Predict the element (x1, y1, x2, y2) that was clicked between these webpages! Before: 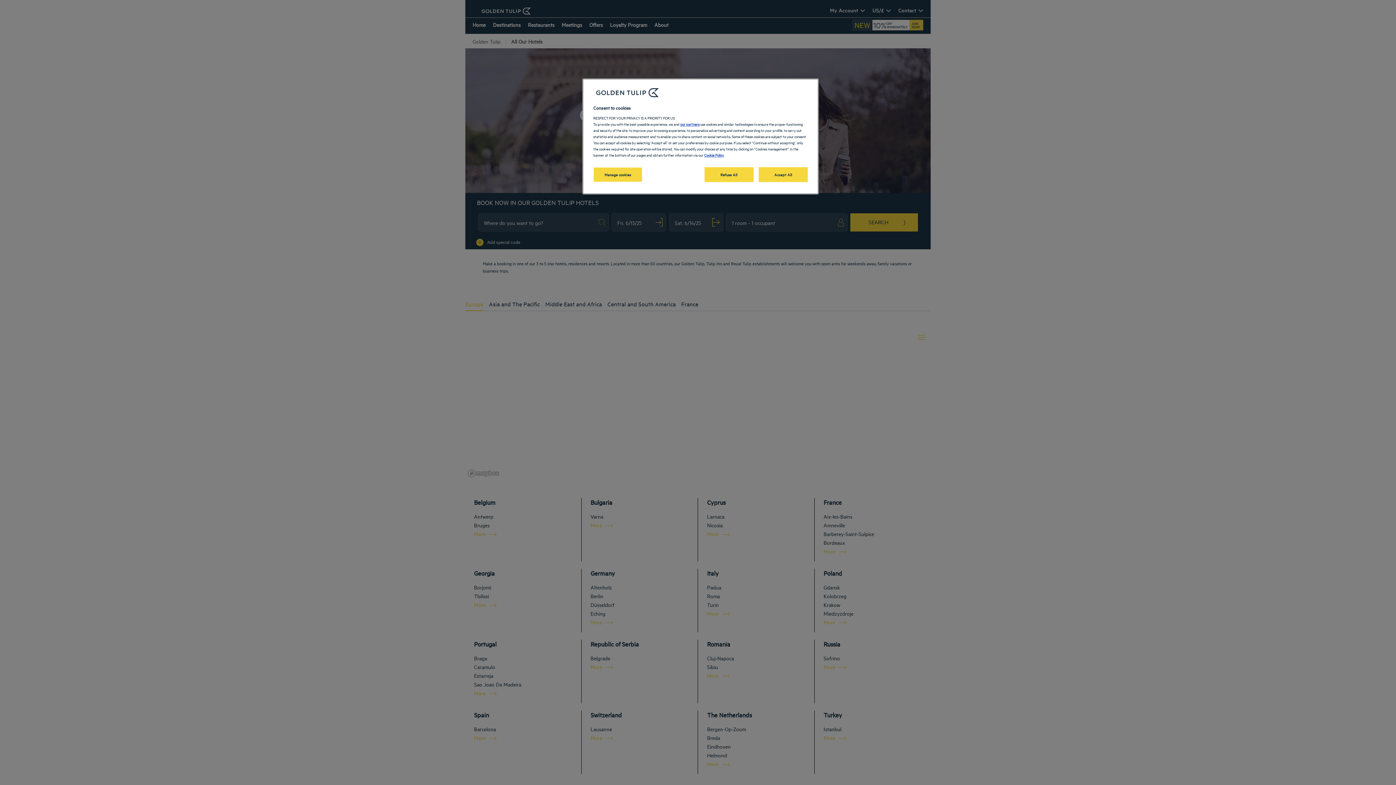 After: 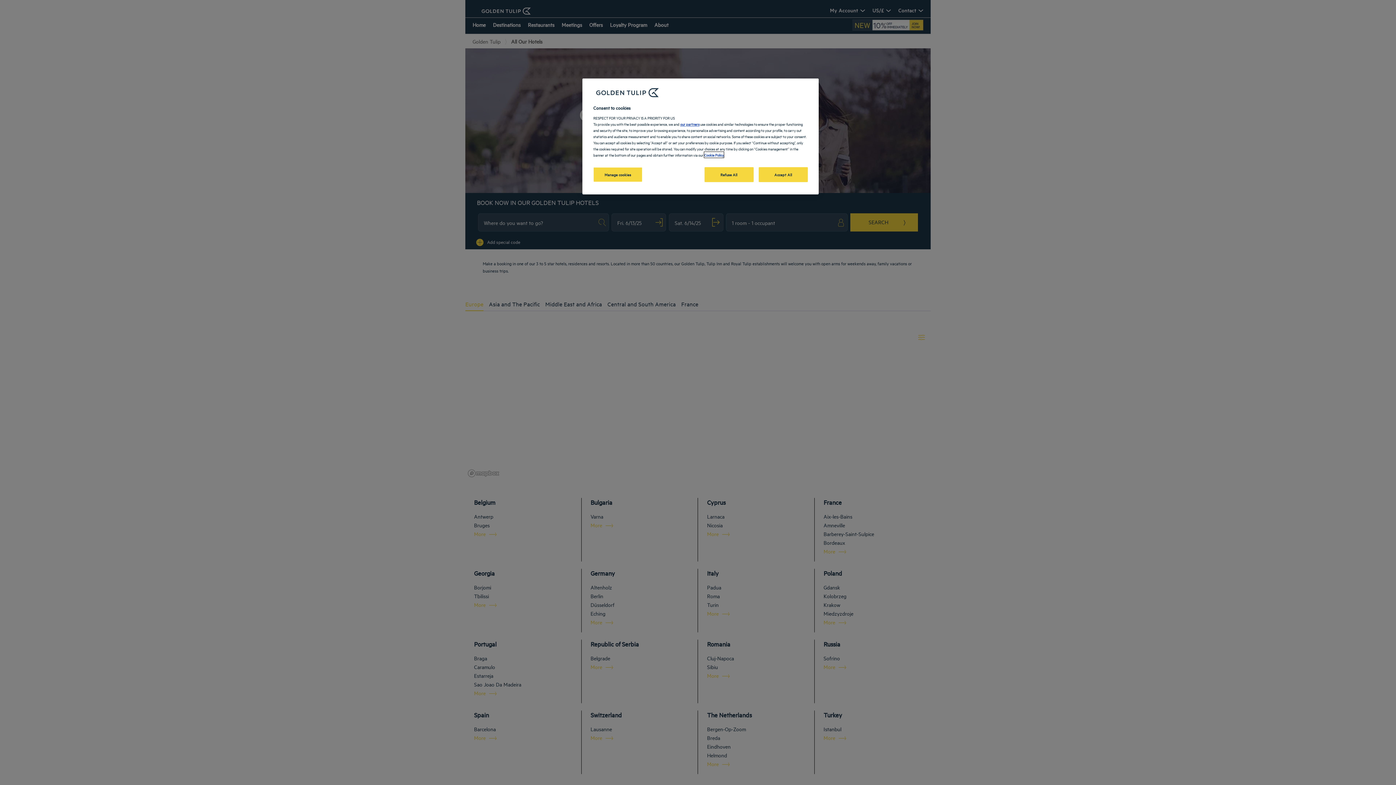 Action: label: Cookie Policy bbox: (704, 152, 724, 157)